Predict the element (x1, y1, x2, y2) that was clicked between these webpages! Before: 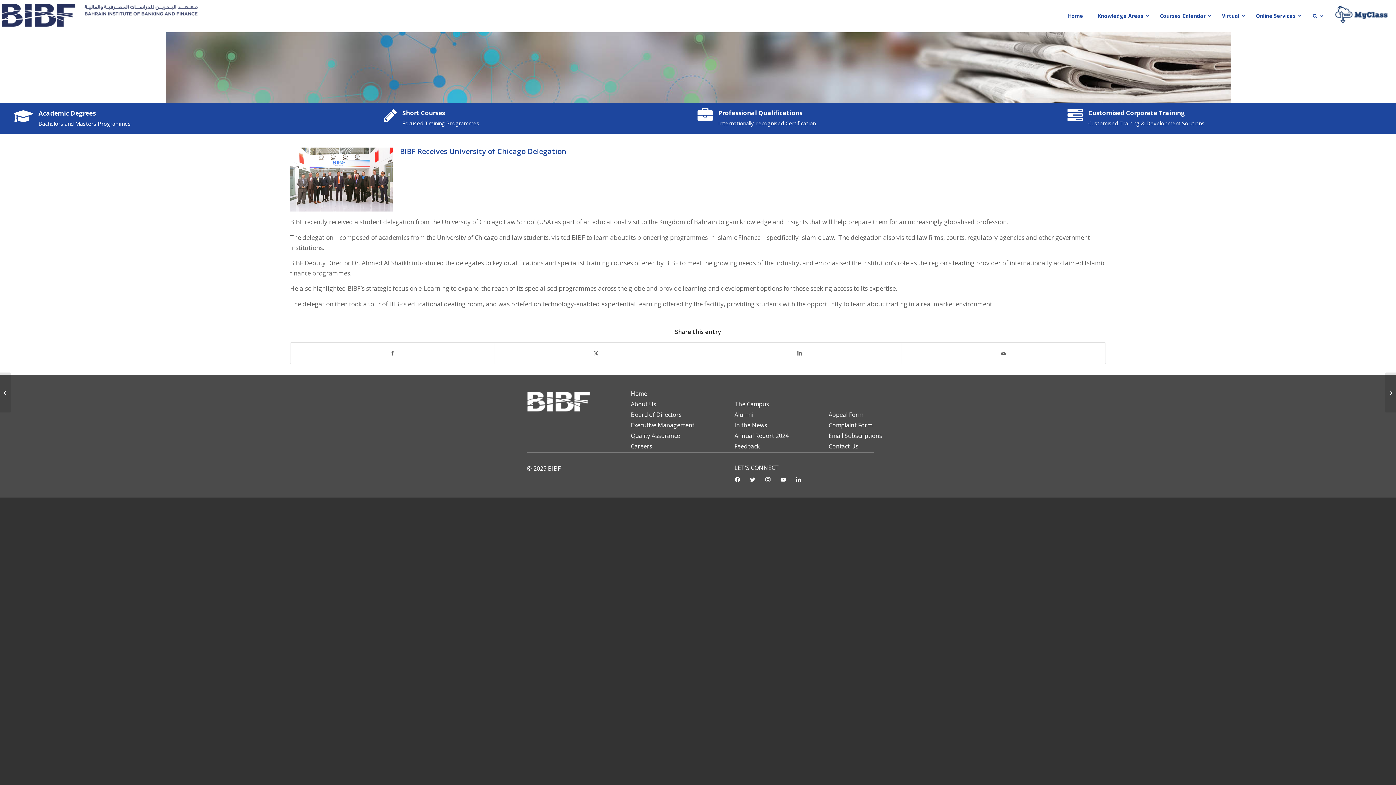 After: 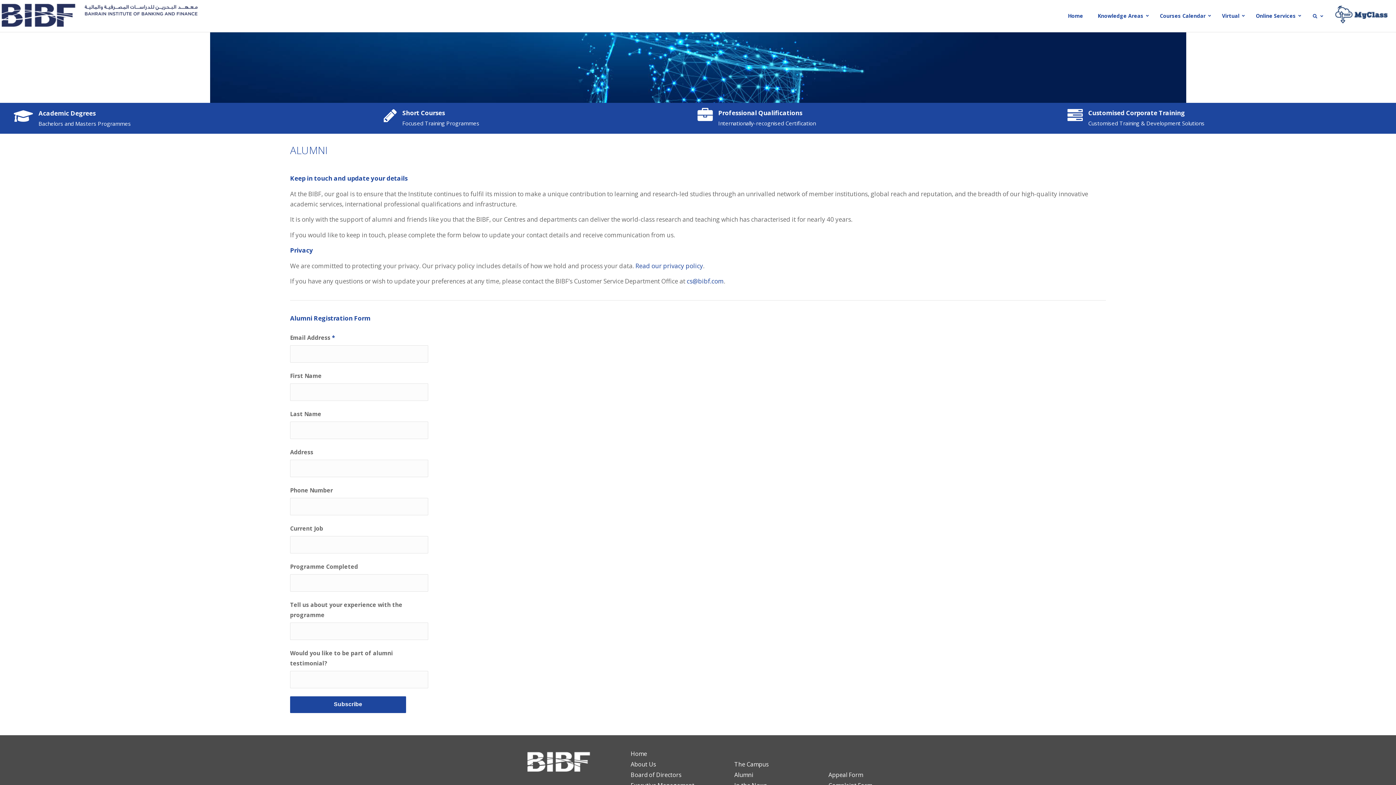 Action: bbox: (727, 409, 808, 420) label: Alumni